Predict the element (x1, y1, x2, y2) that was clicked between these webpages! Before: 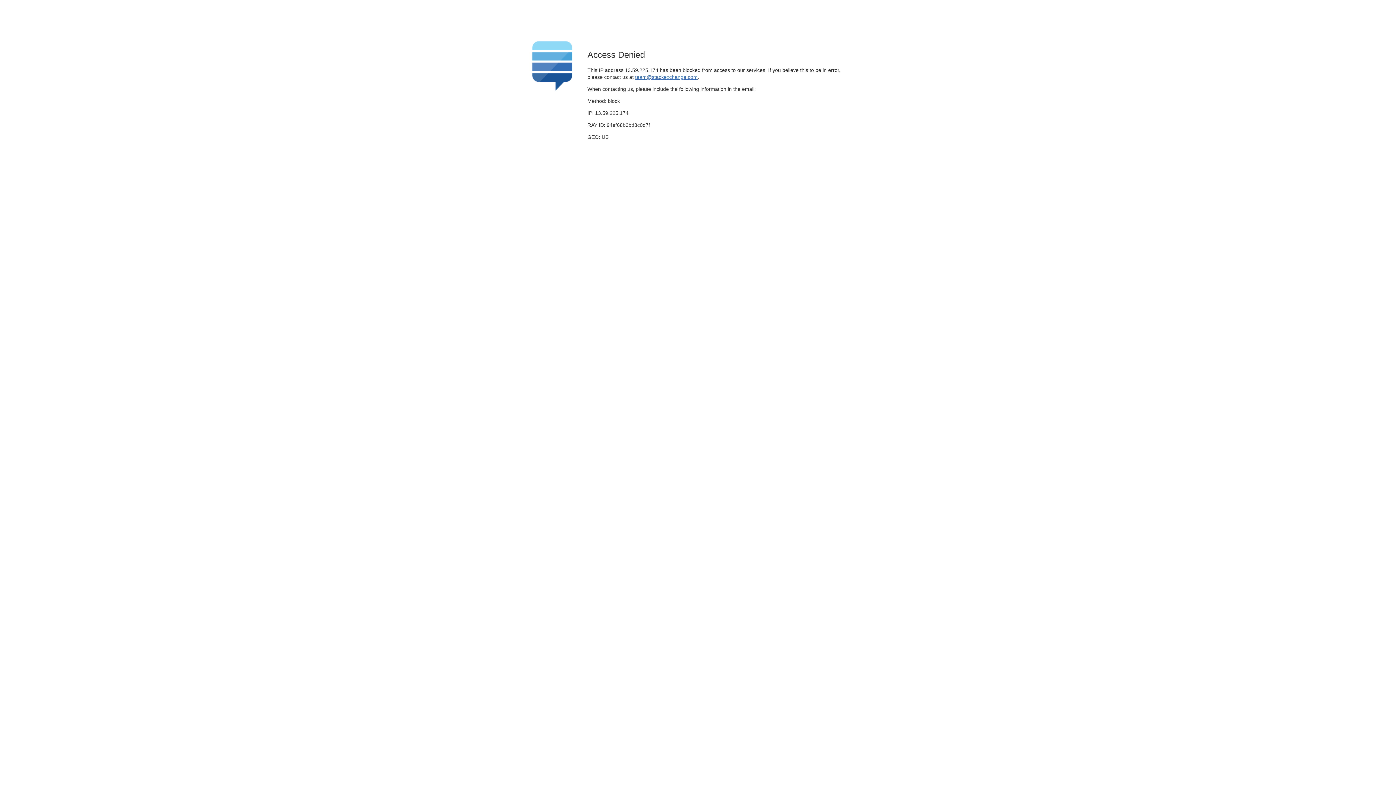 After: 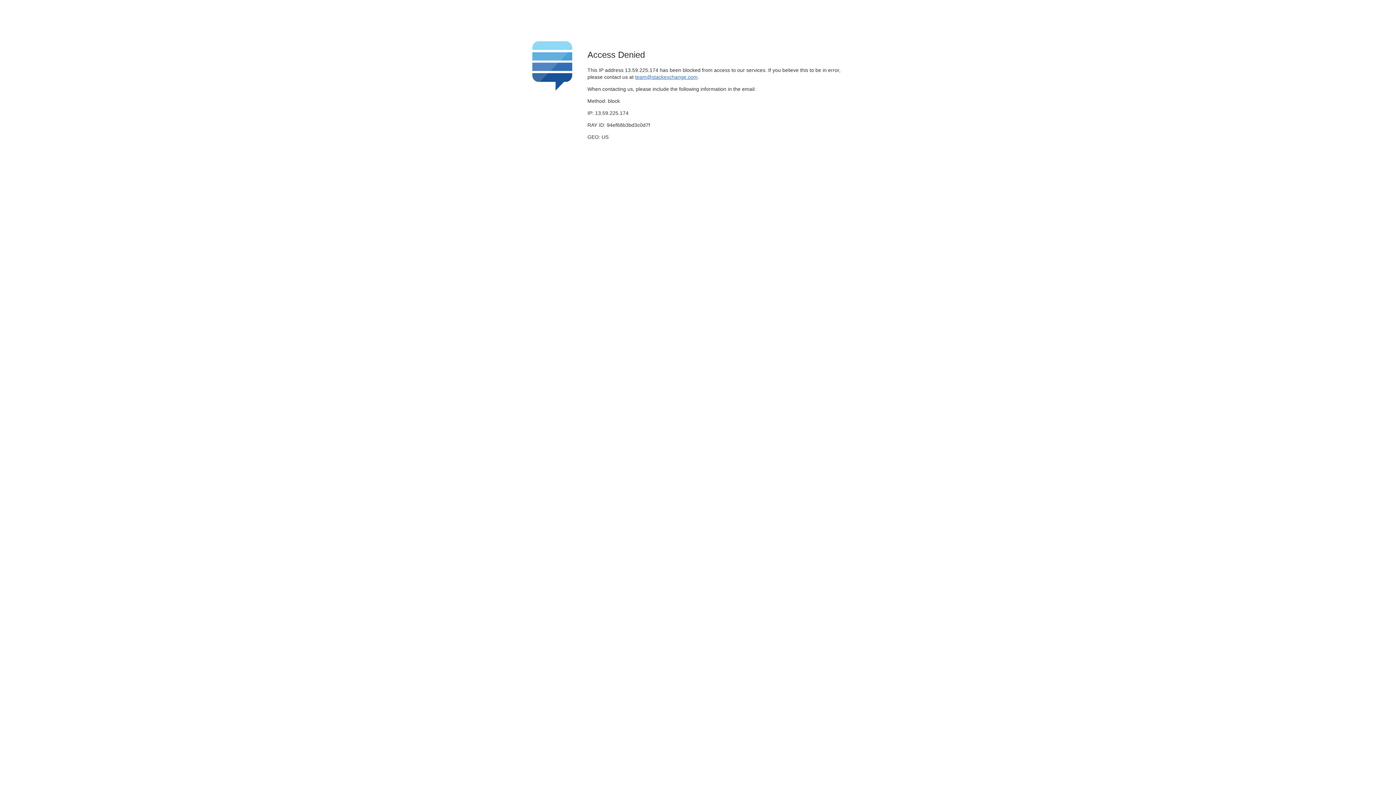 Action: bbox: (635, 74, 697, 79) label: team@stackexchange.com